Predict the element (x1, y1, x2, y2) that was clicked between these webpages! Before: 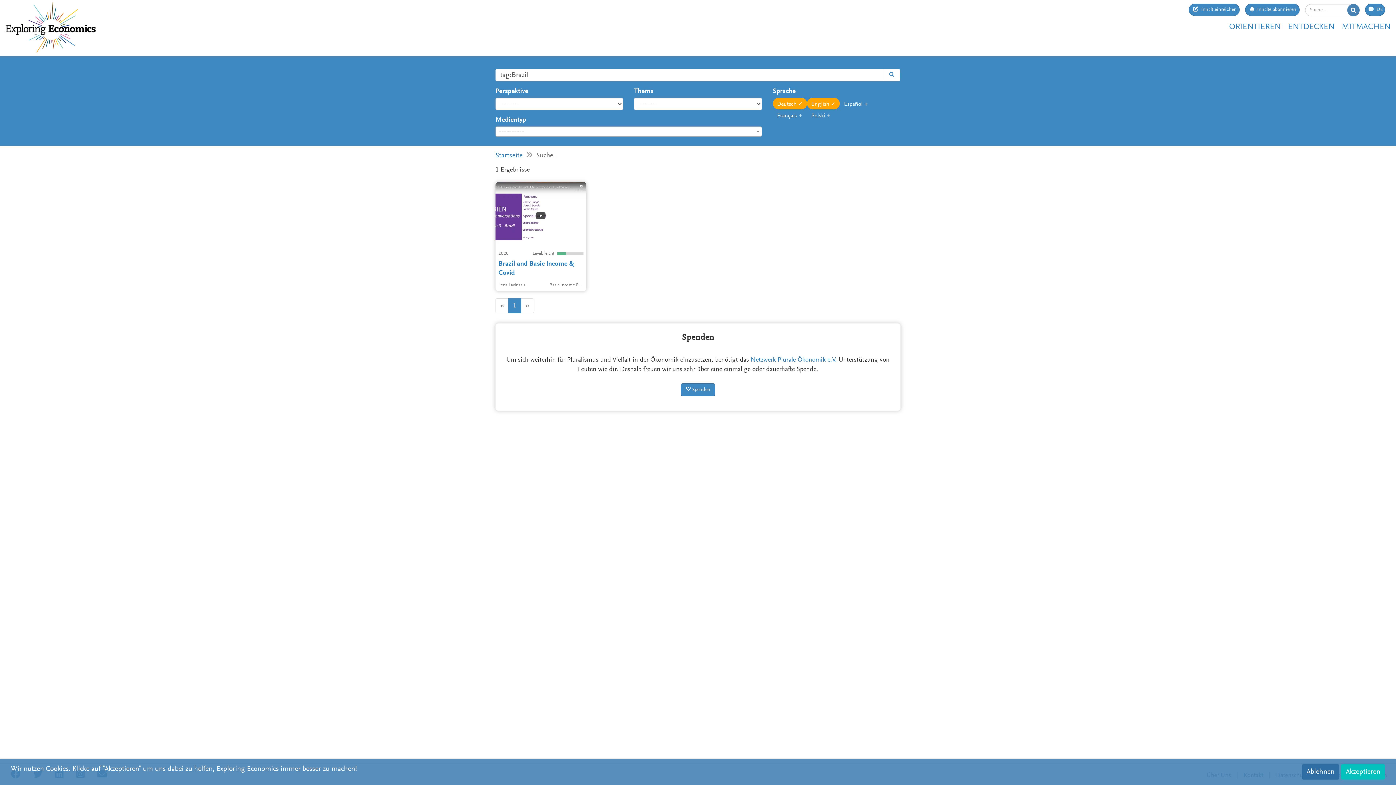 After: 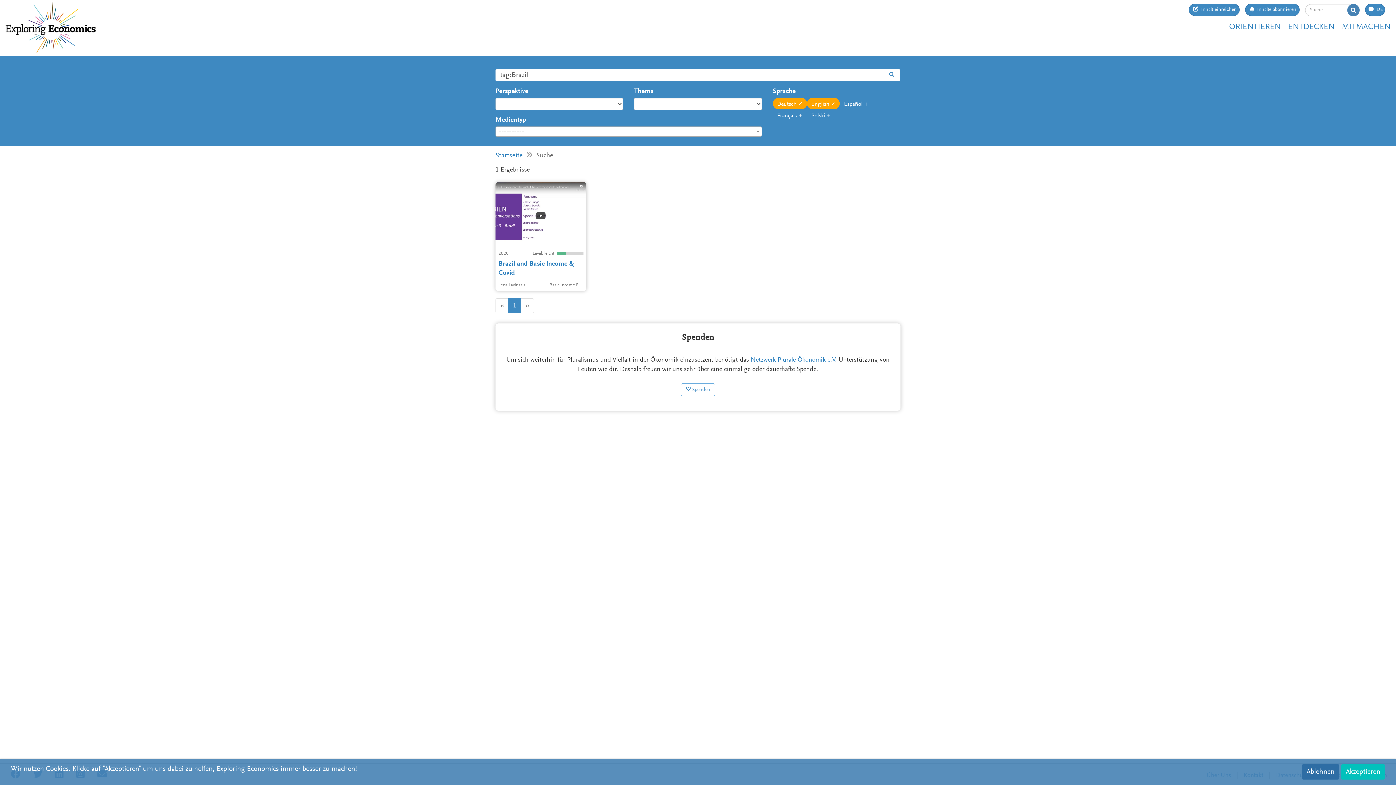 Action: label:  Spenden bbox: (681, 383, 715, 396)